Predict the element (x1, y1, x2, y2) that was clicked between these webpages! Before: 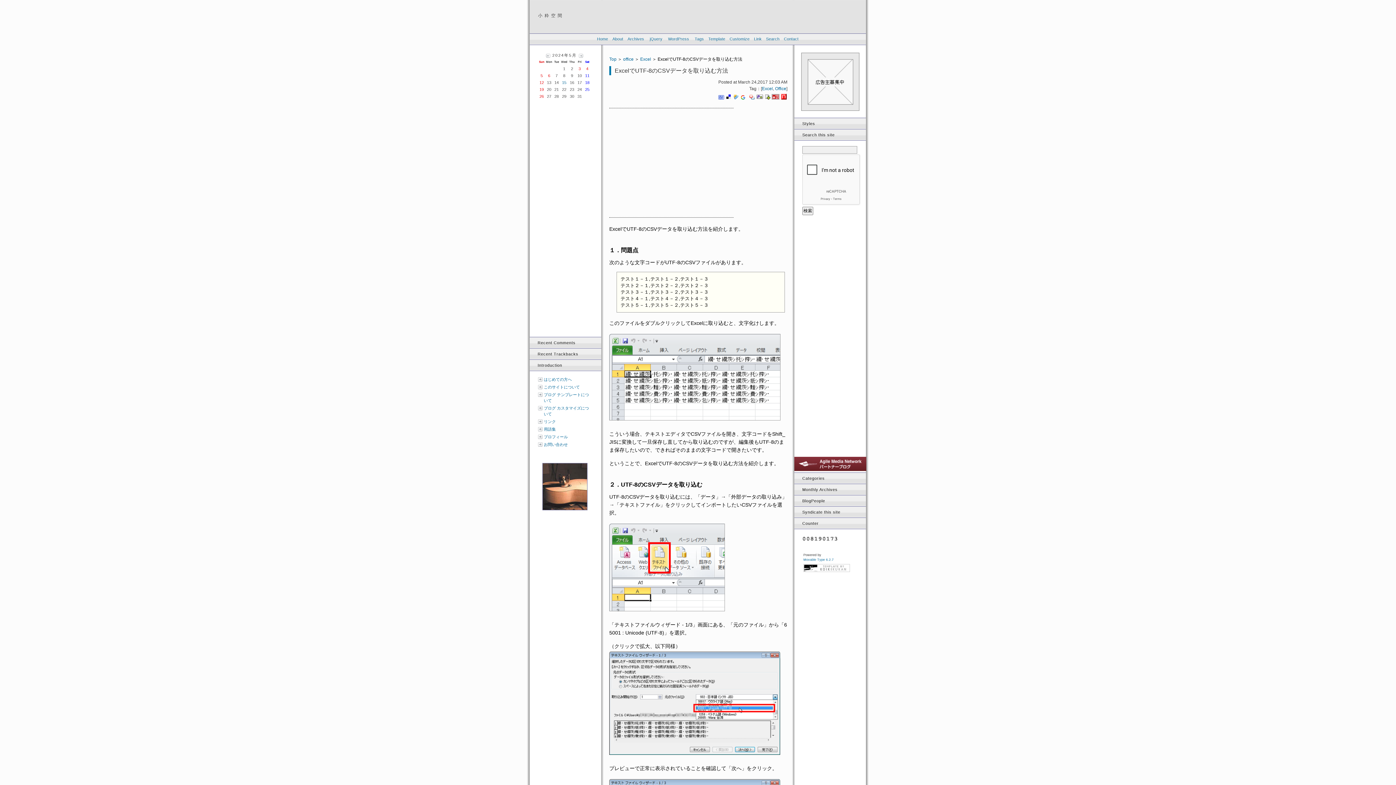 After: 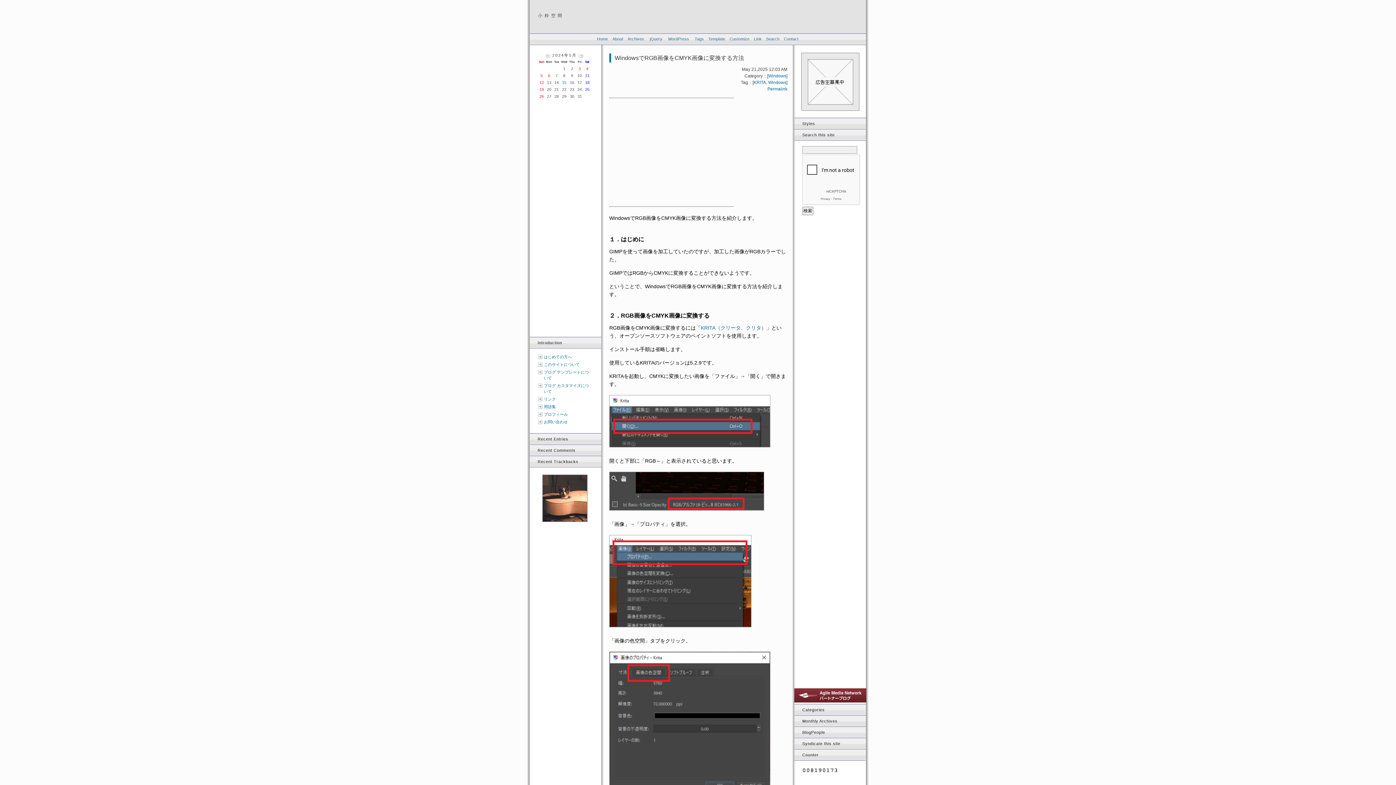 Action: bbox: (609, 56, 616, 61) label: Top